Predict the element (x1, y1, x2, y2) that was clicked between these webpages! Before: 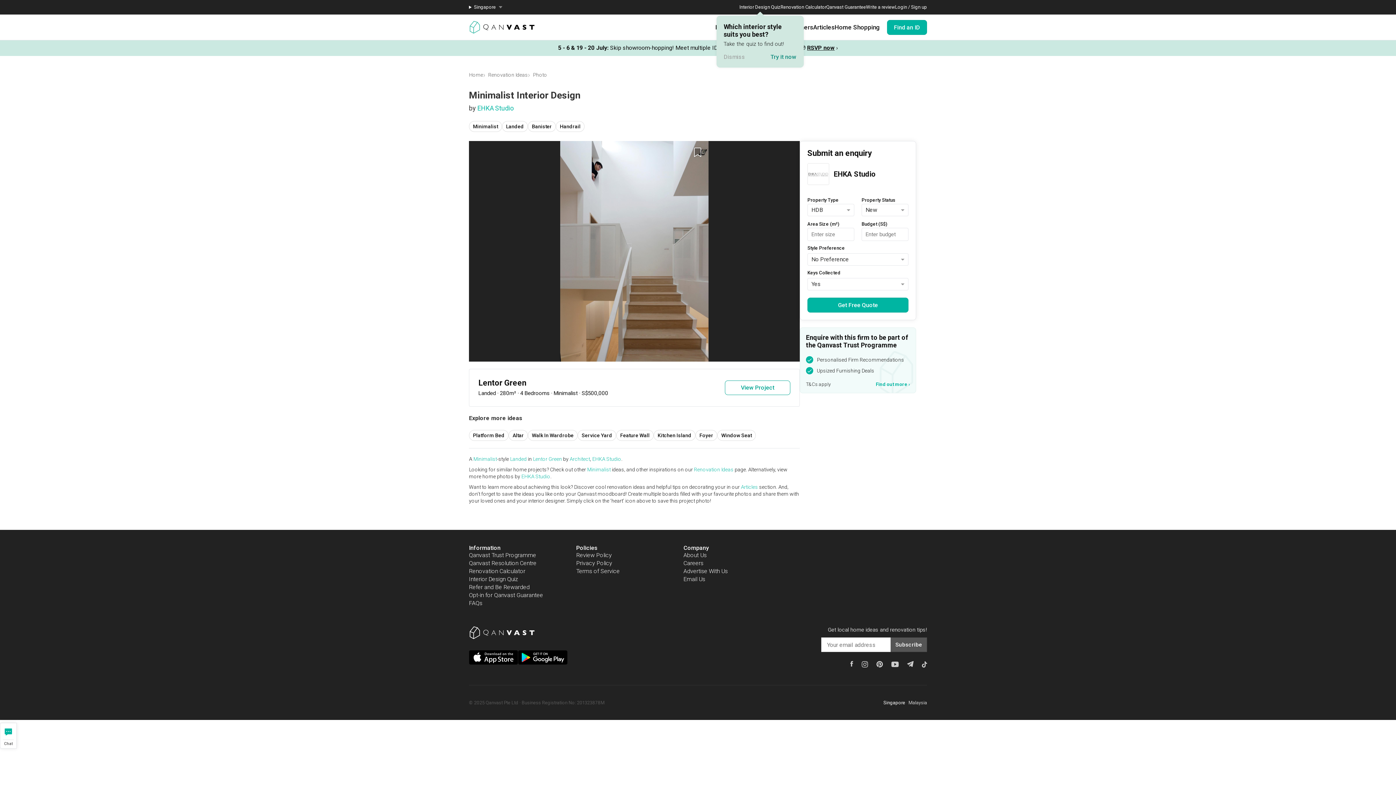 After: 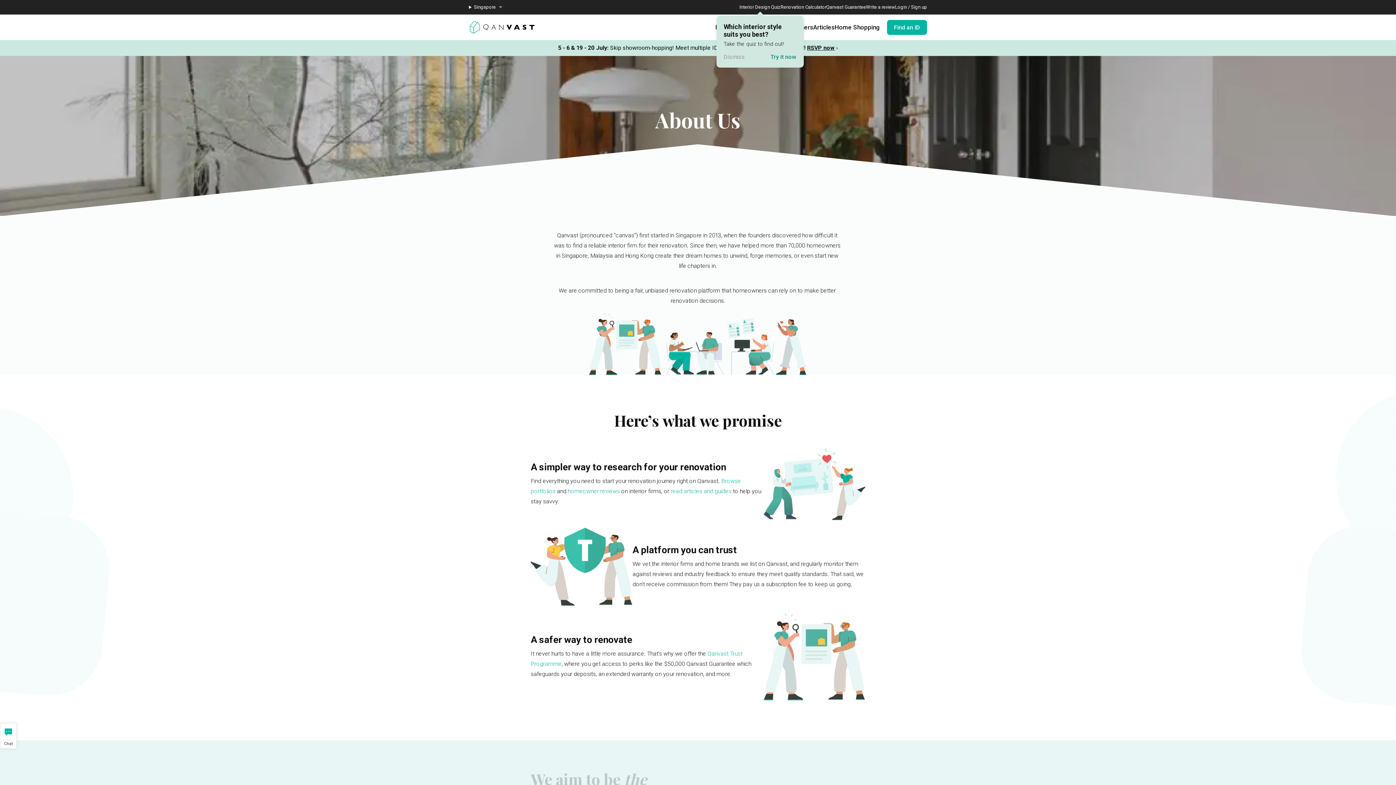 Action: label: About Us bbox: (683, 552, 706, 558)